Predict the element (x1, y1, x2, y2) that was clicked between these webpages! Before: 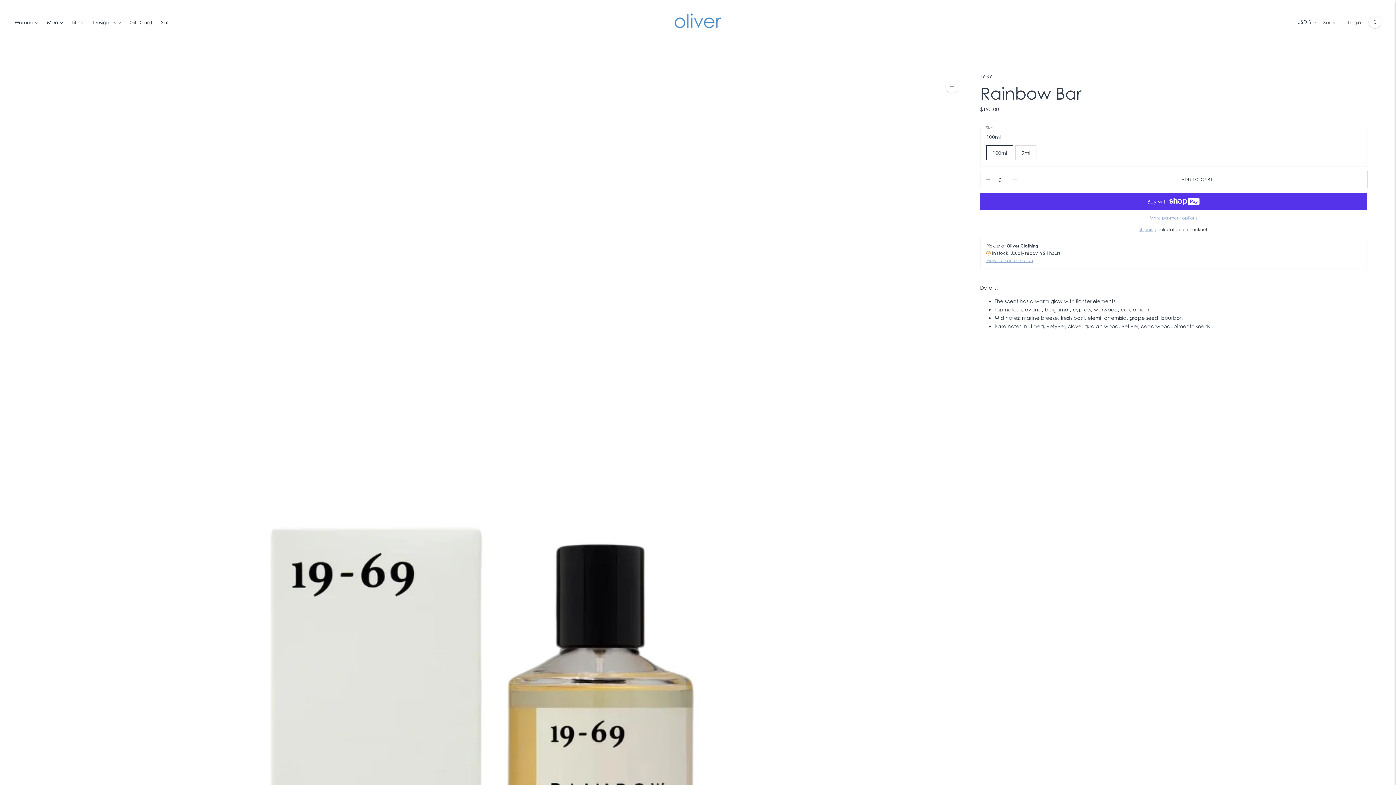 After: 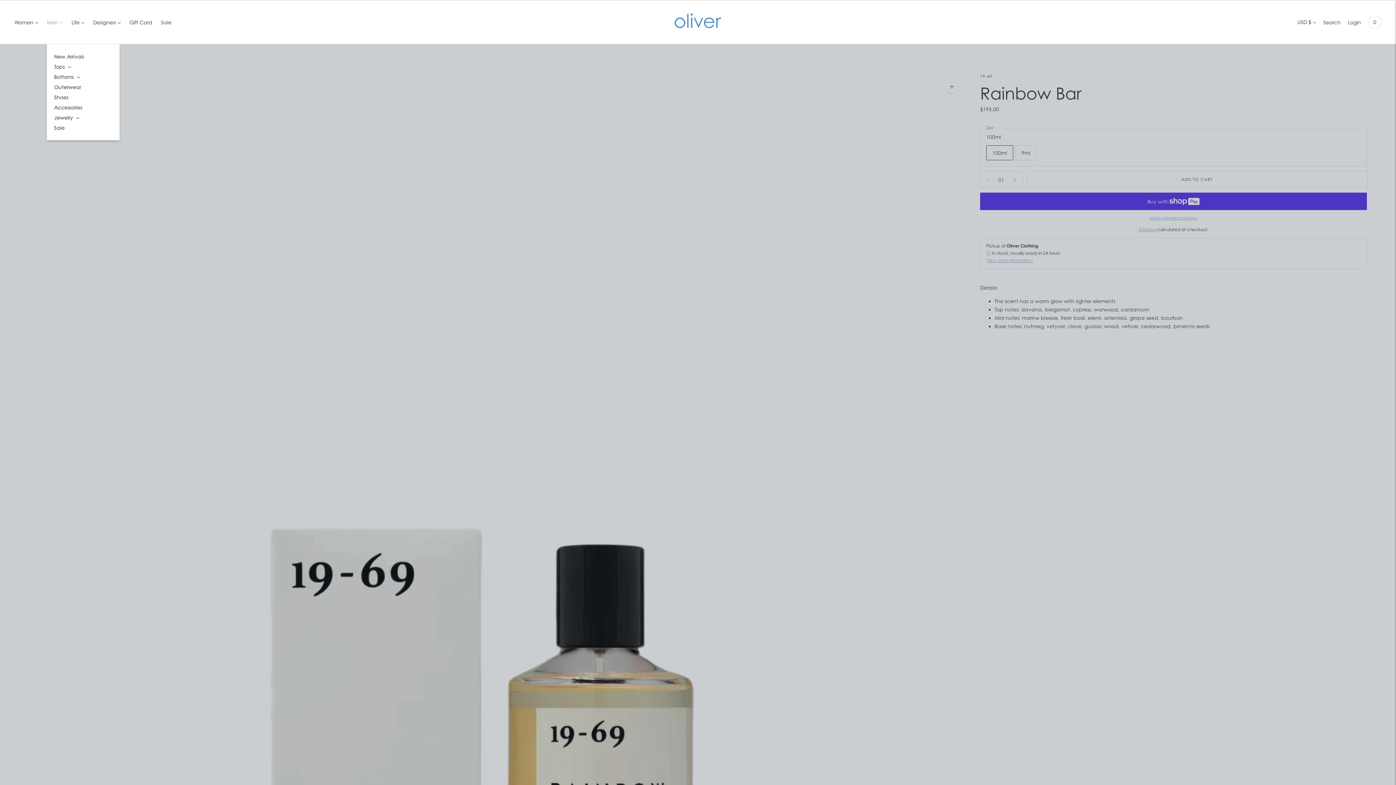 Action: bbox: (46, 14, 62, 30) label: Men